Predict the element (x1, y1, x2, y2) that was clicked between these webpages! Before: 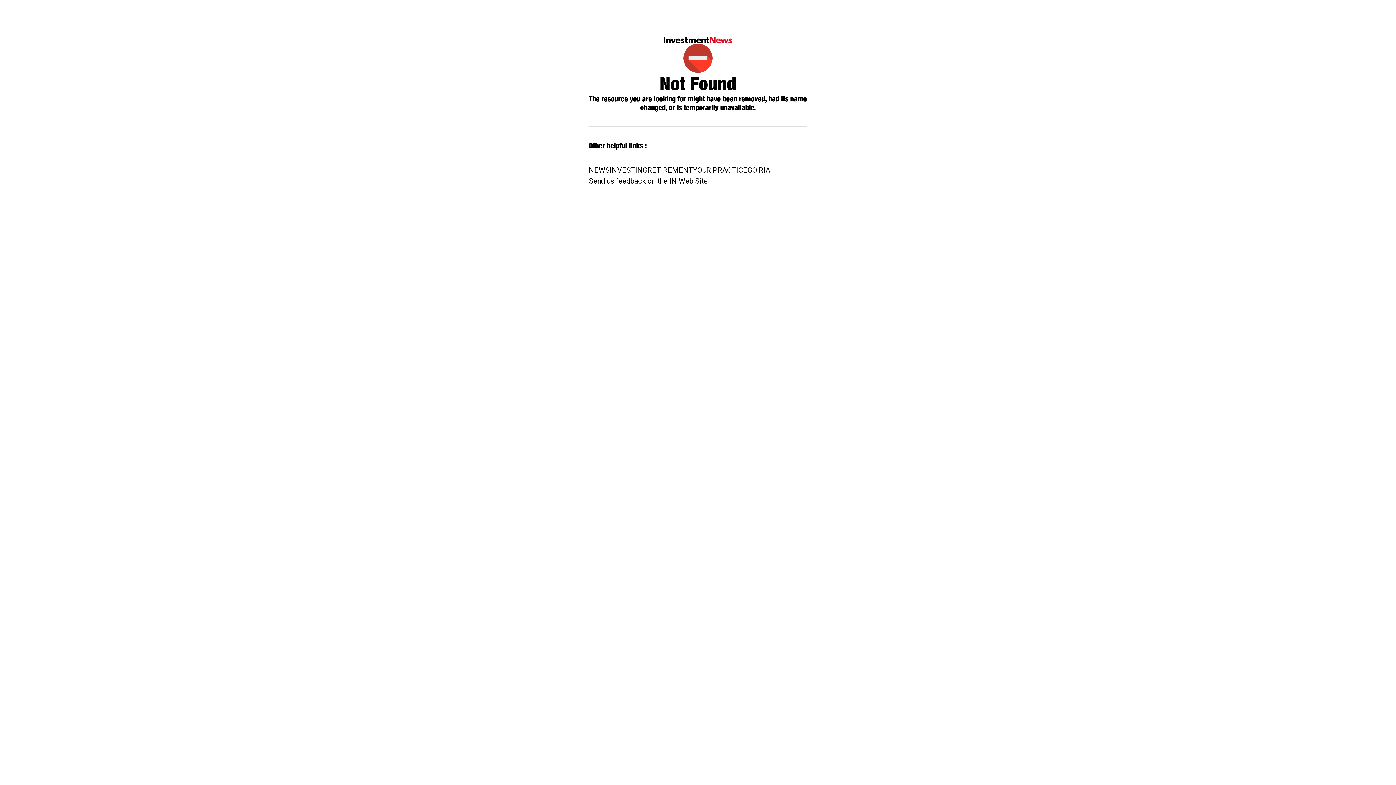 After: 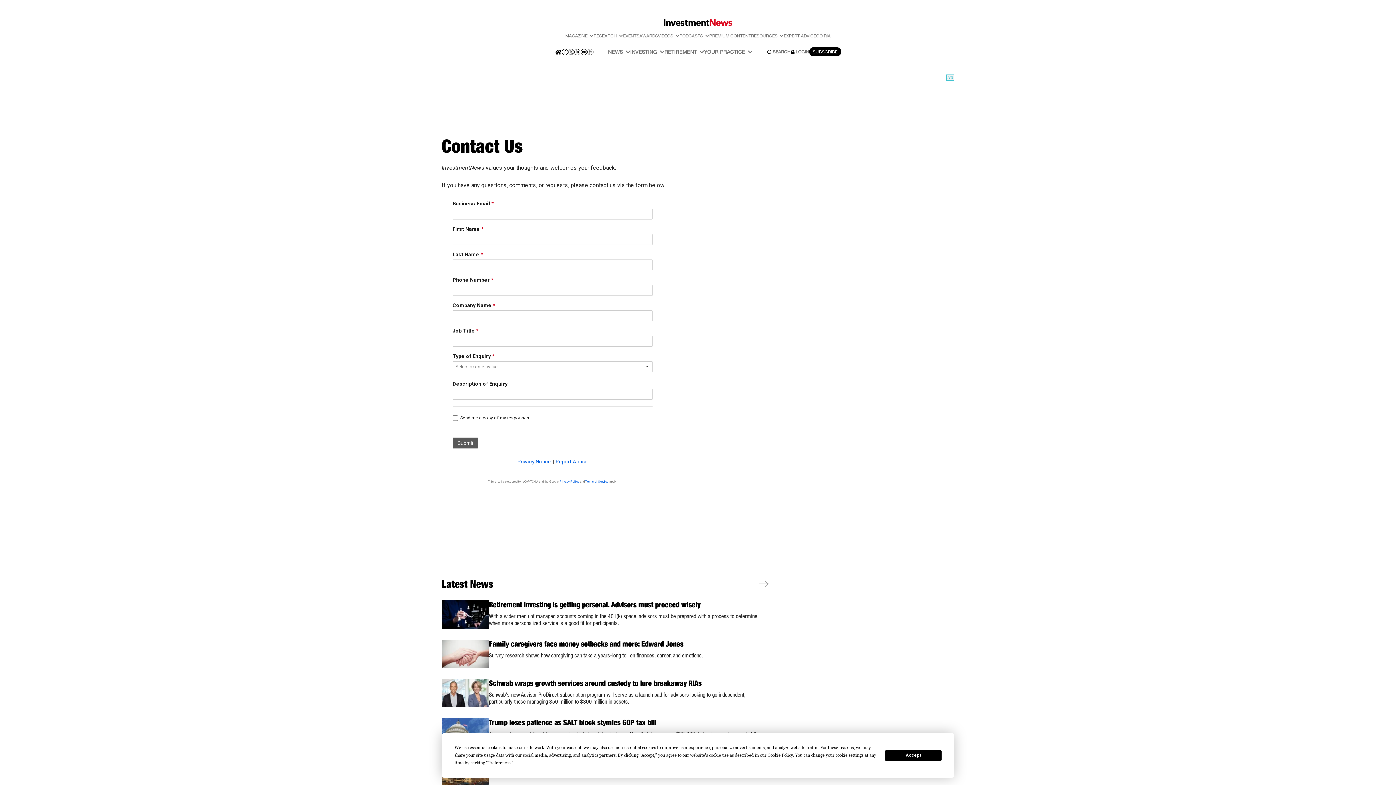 Action: label: Send us feedback on the IN Web Site bbox: (589, 175, 708, 186)